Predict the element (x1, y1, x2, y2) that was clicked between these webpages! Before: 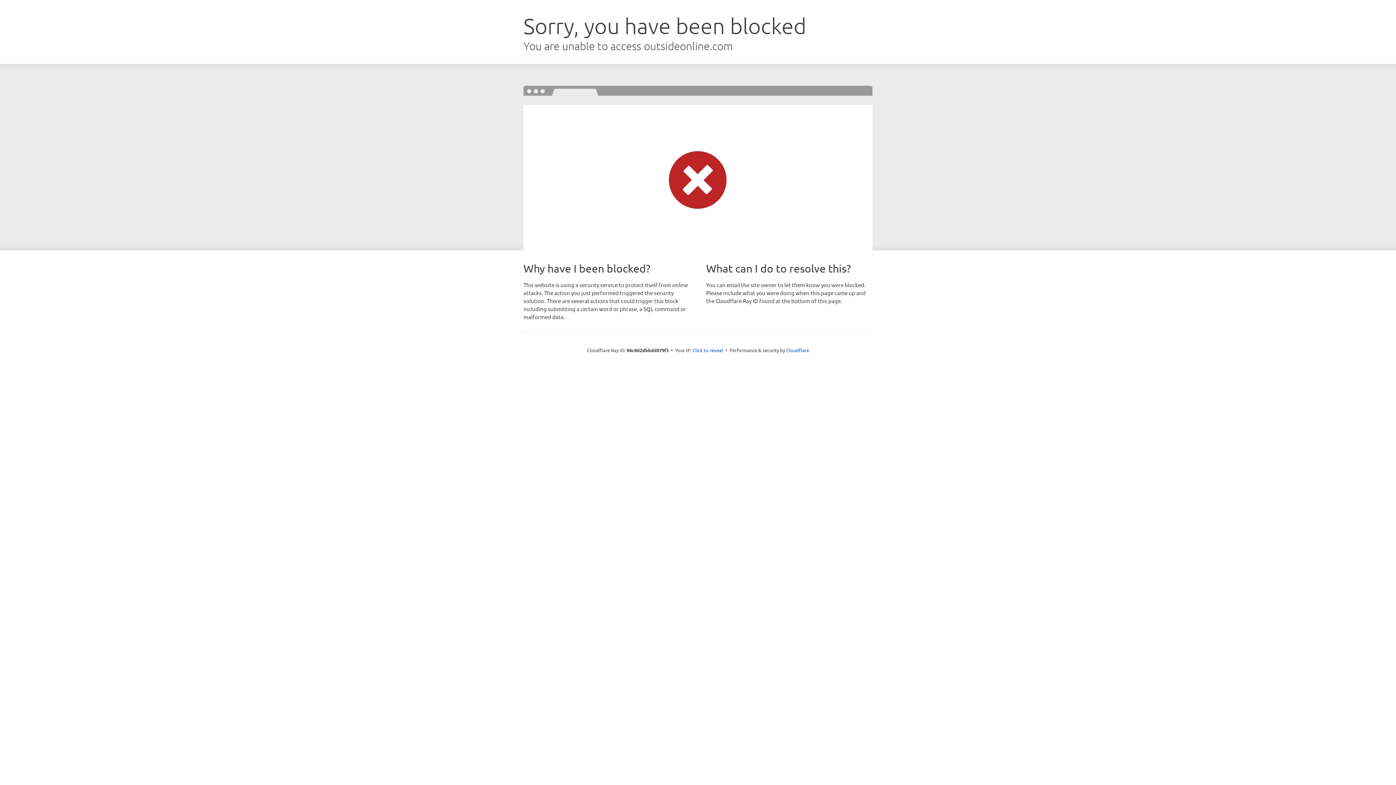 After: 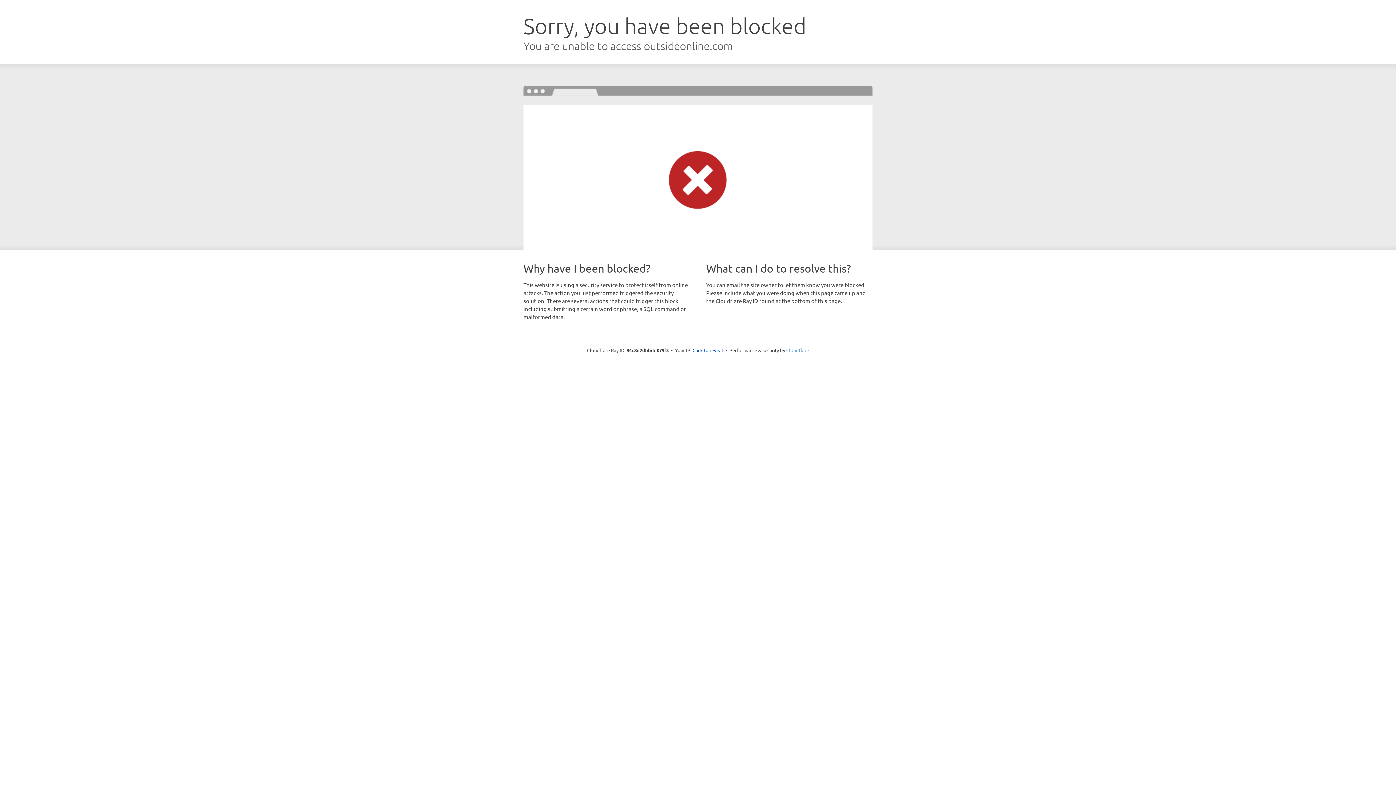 Action: bbox: (786, 347, 809, 353) label: Cloudflare